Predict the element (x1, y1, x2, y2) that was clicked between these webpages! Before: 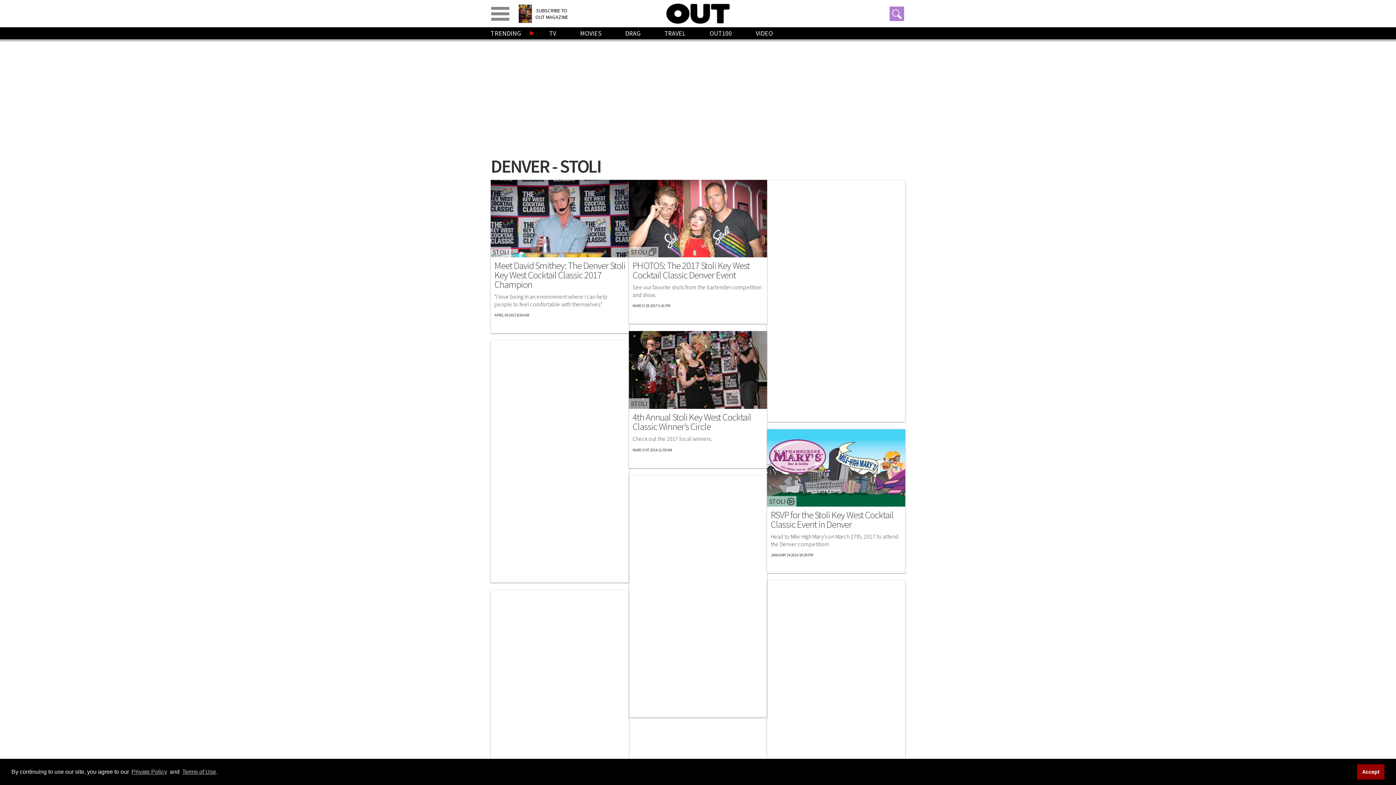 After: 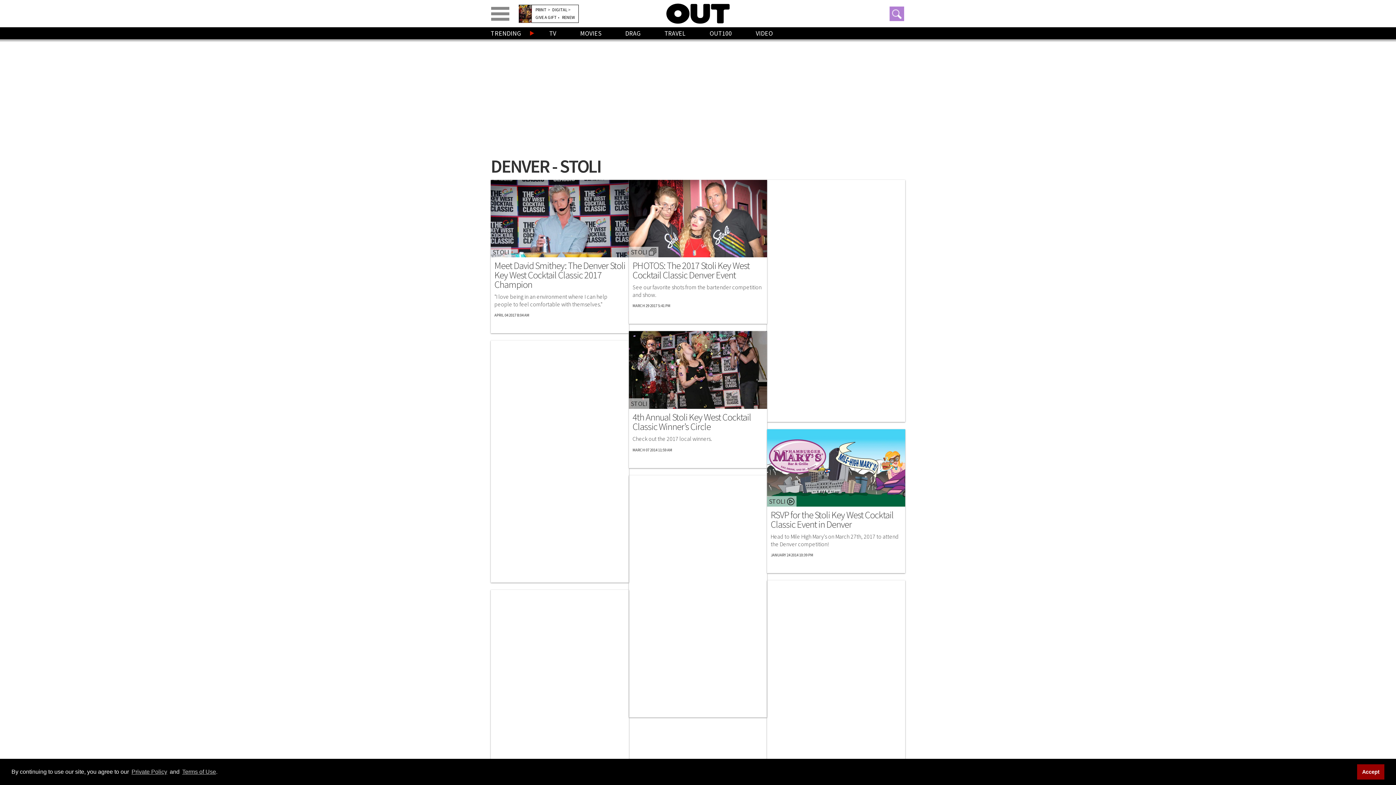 Action: bbox: (518, 4, 532, 22)